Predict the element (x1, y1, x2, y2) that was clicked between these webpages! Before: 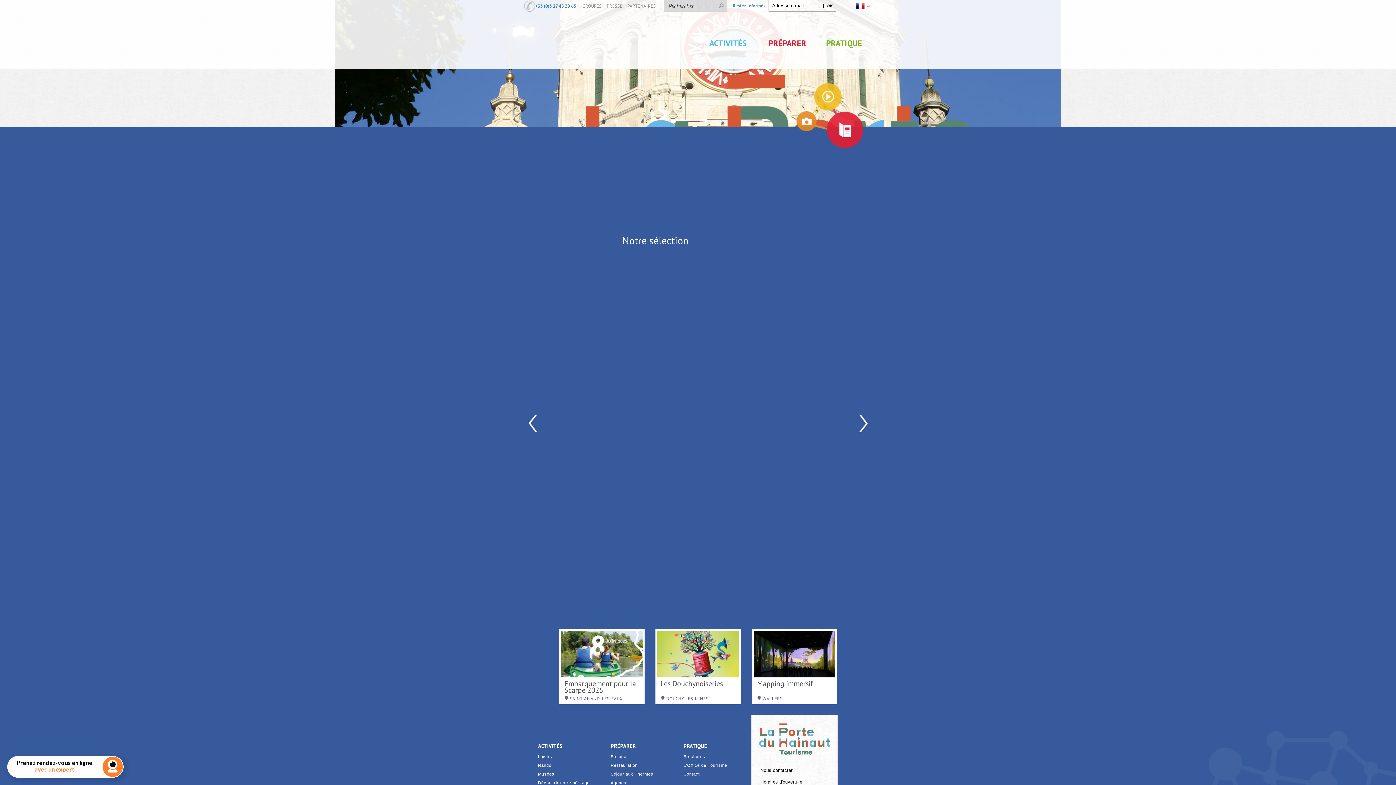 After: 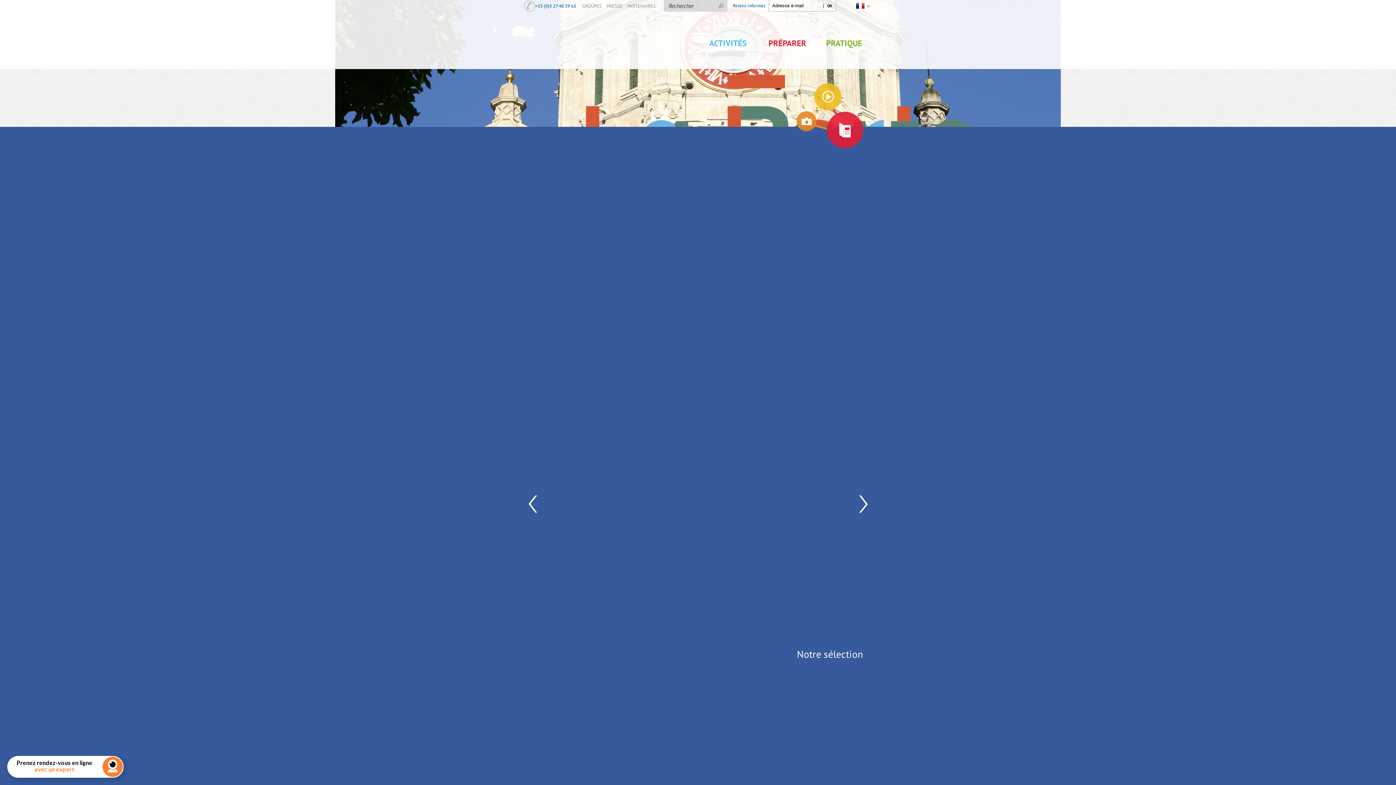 Action: label: Les canards déchaînés de la Scarpe ...
SAINT-AMAND-LES-EAUX bbox: (749, 629, 834, 704)